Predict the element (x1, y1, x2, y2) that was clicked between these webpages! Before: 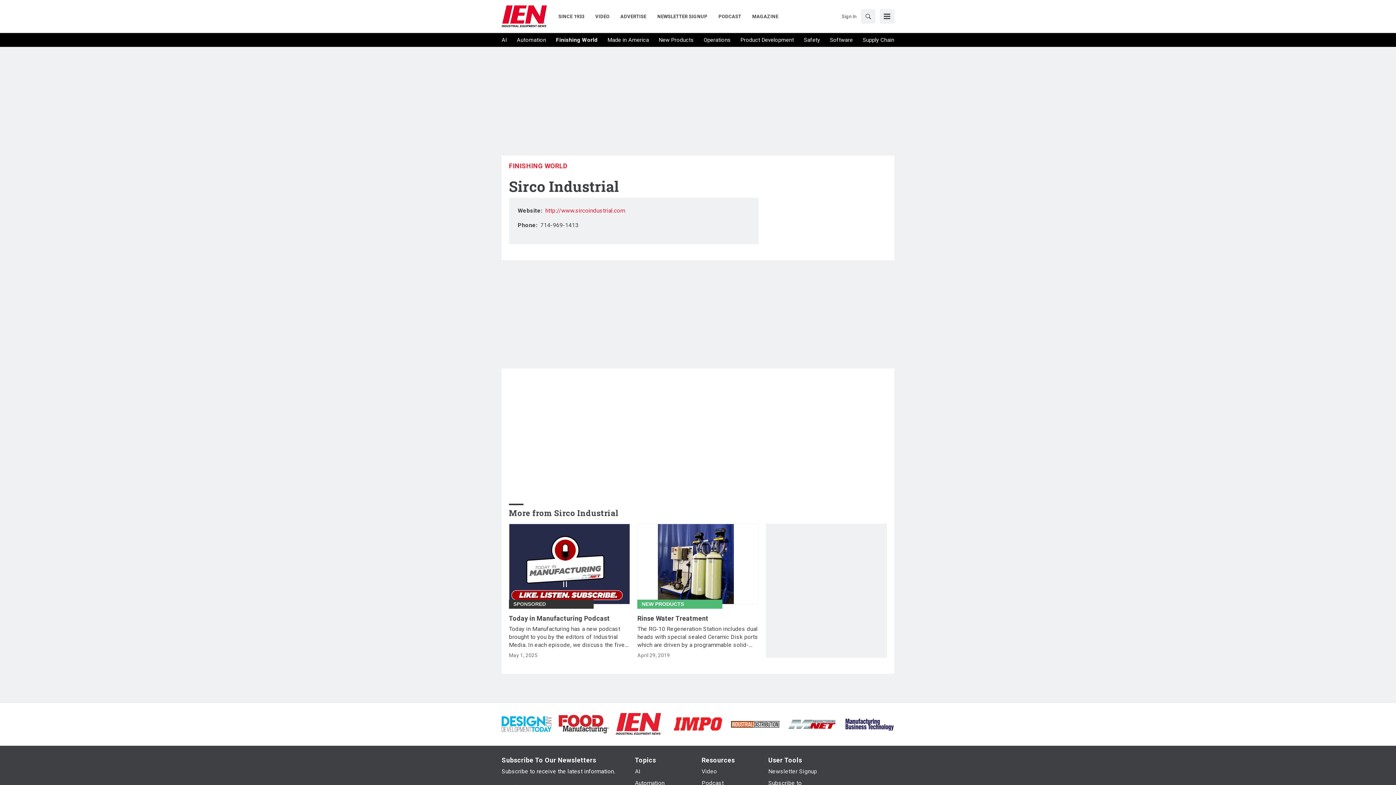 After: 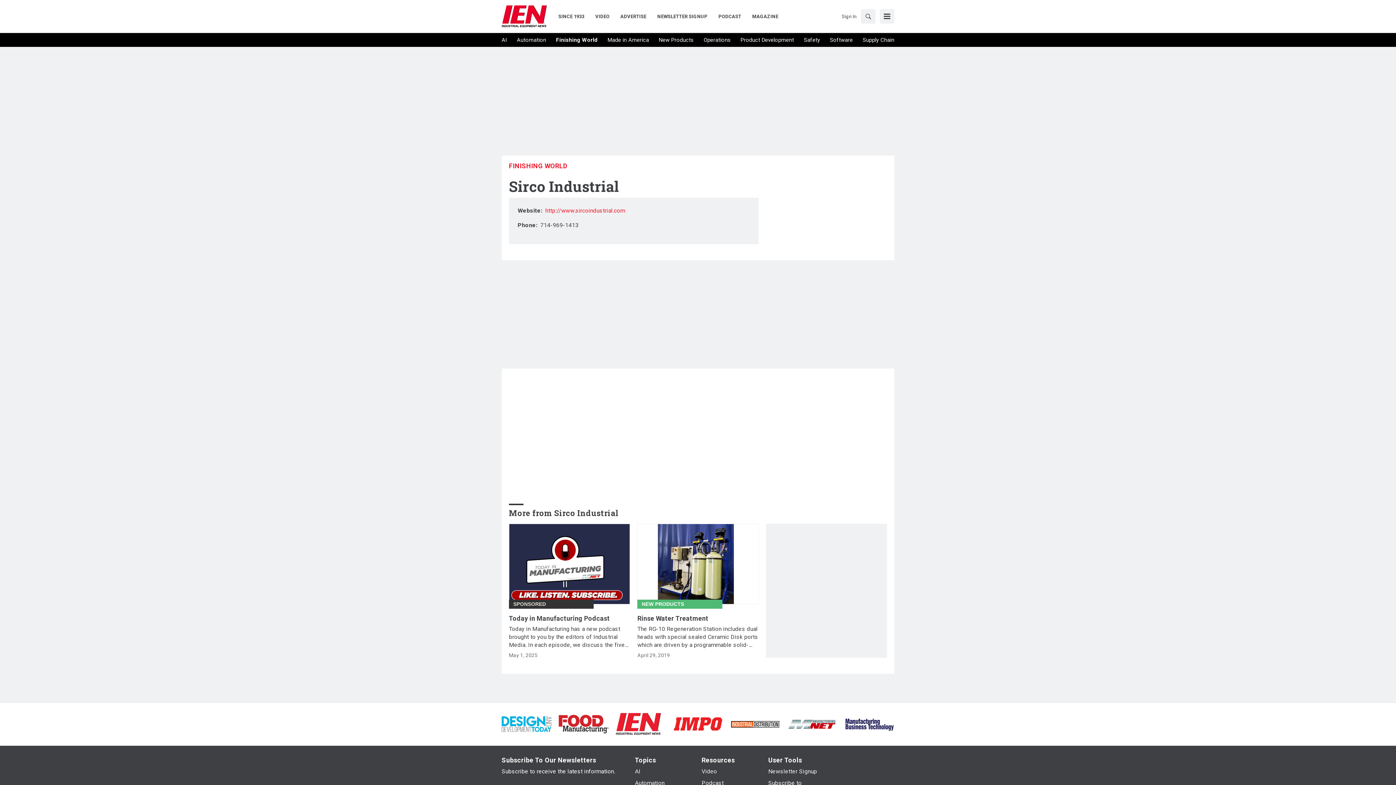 Action: bbox: (673, 720, 723, 727)